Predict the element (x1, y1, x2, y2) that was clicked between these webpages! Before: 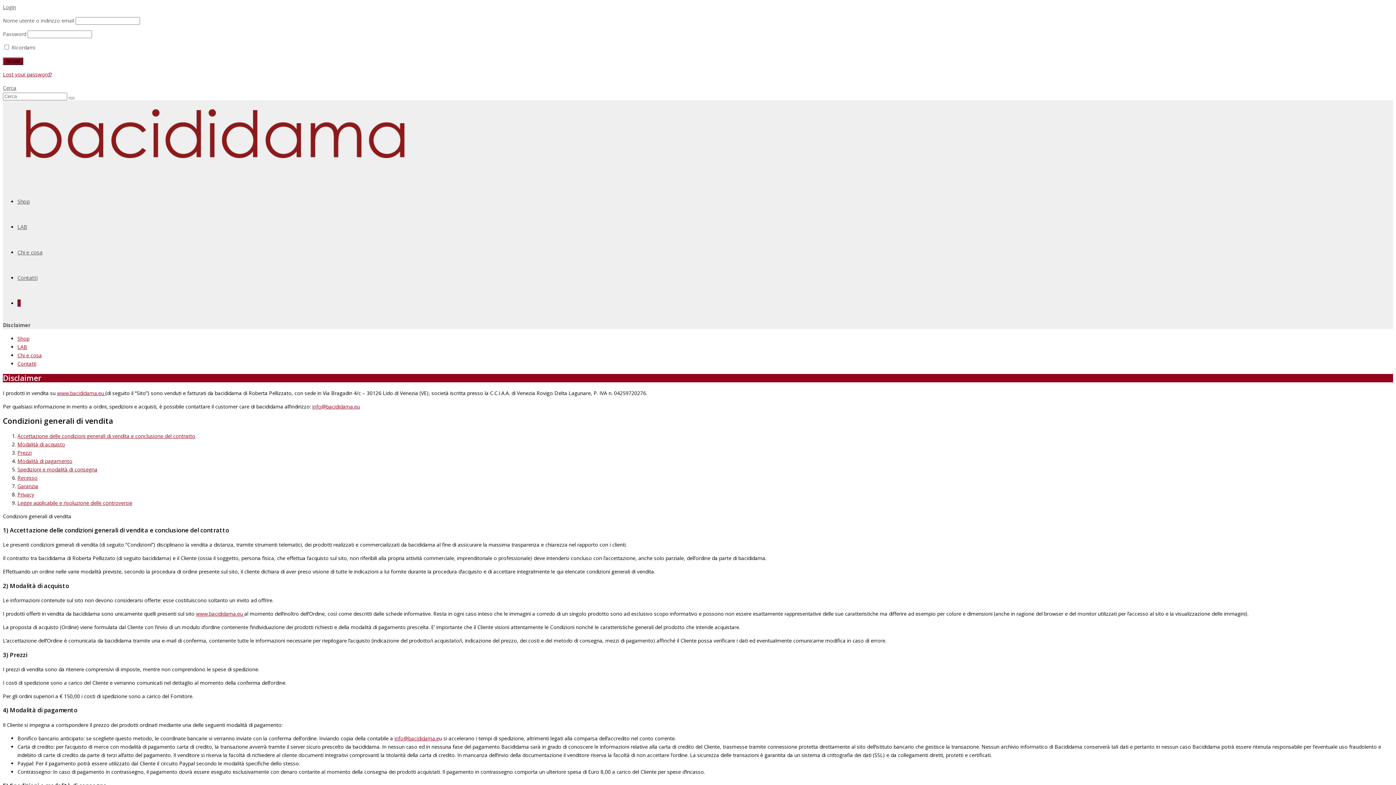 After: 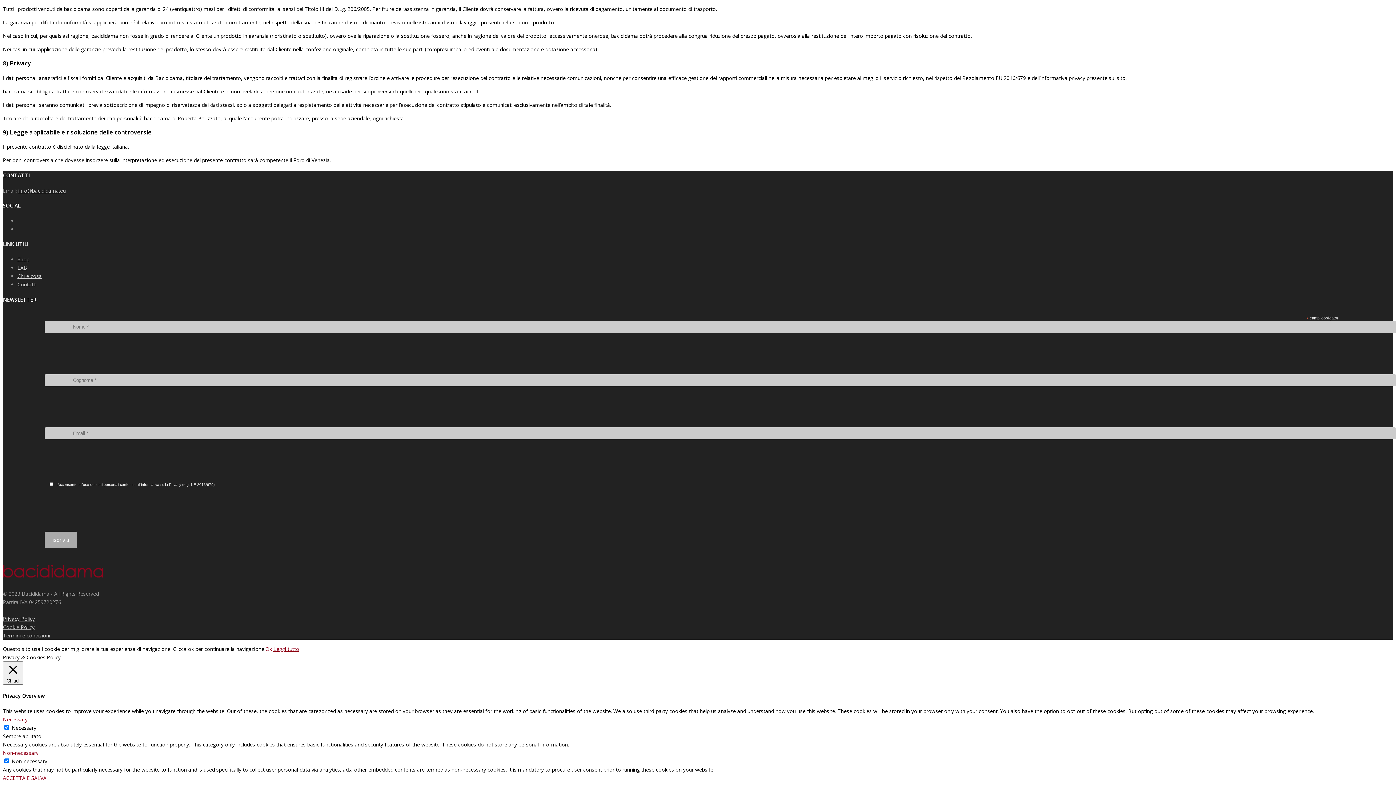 Action: bbox: (17, 499, 132, 506) label: Legge applicabile e risoluzione delle controversie